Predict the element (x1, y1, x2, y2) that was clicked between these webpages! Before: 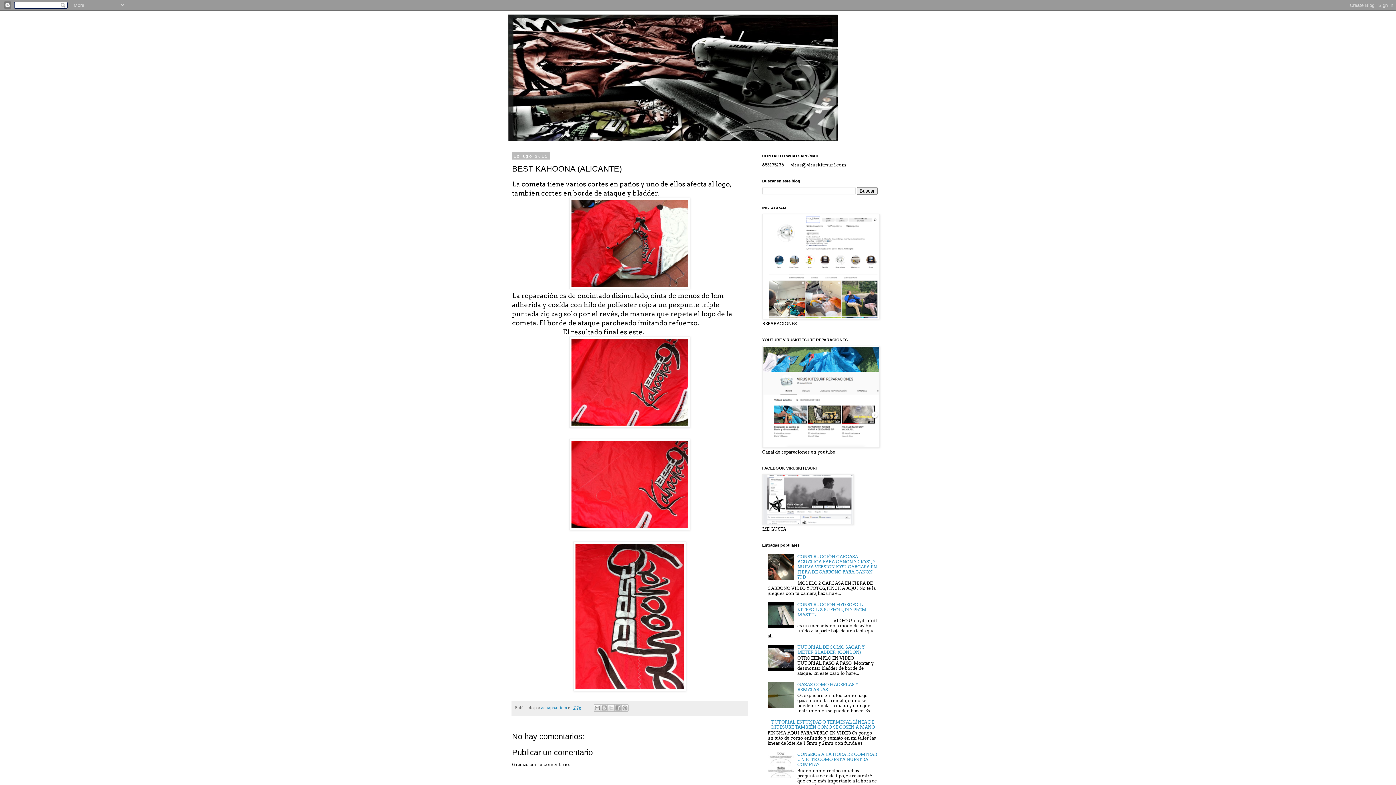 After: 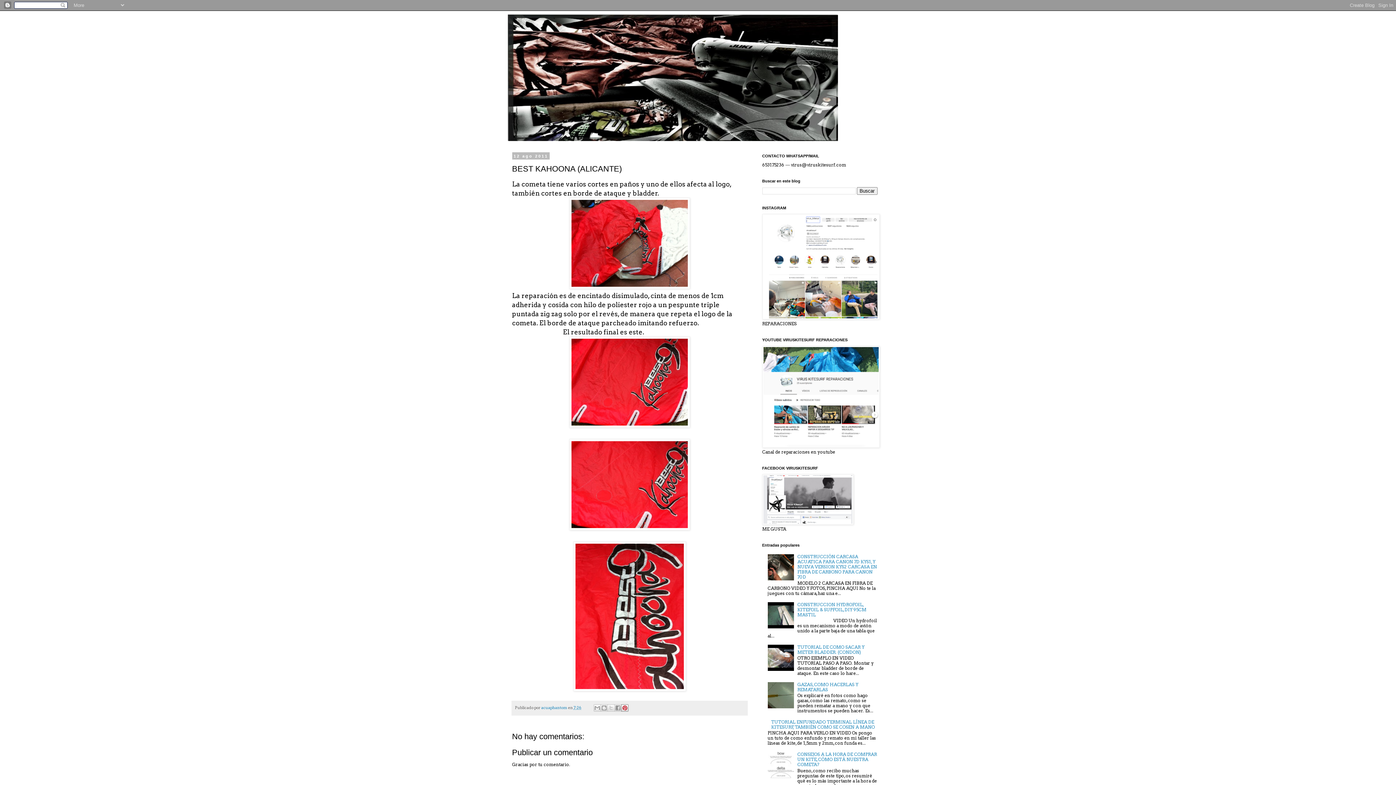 Action: bbox: (621, 704, 628, 712) label: Compartir en Pinterest